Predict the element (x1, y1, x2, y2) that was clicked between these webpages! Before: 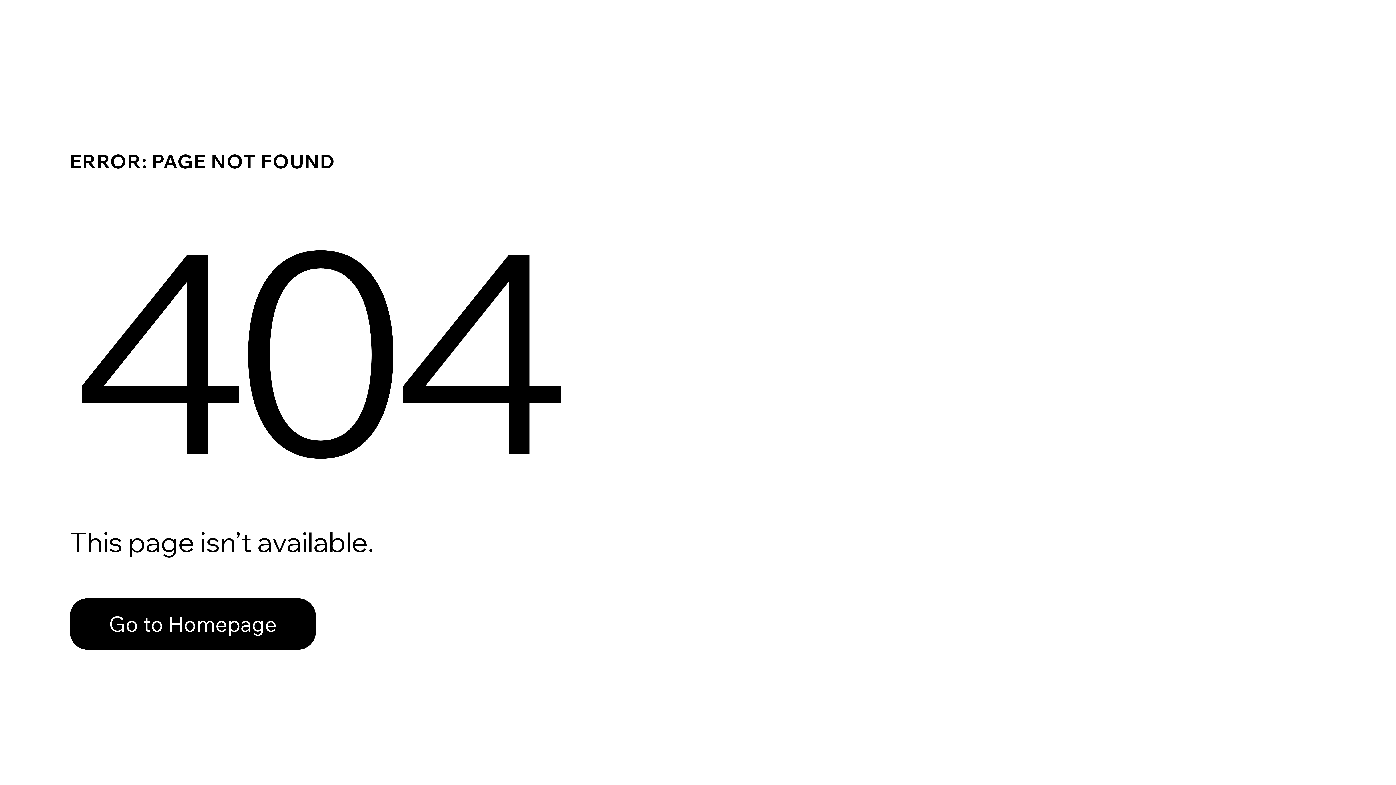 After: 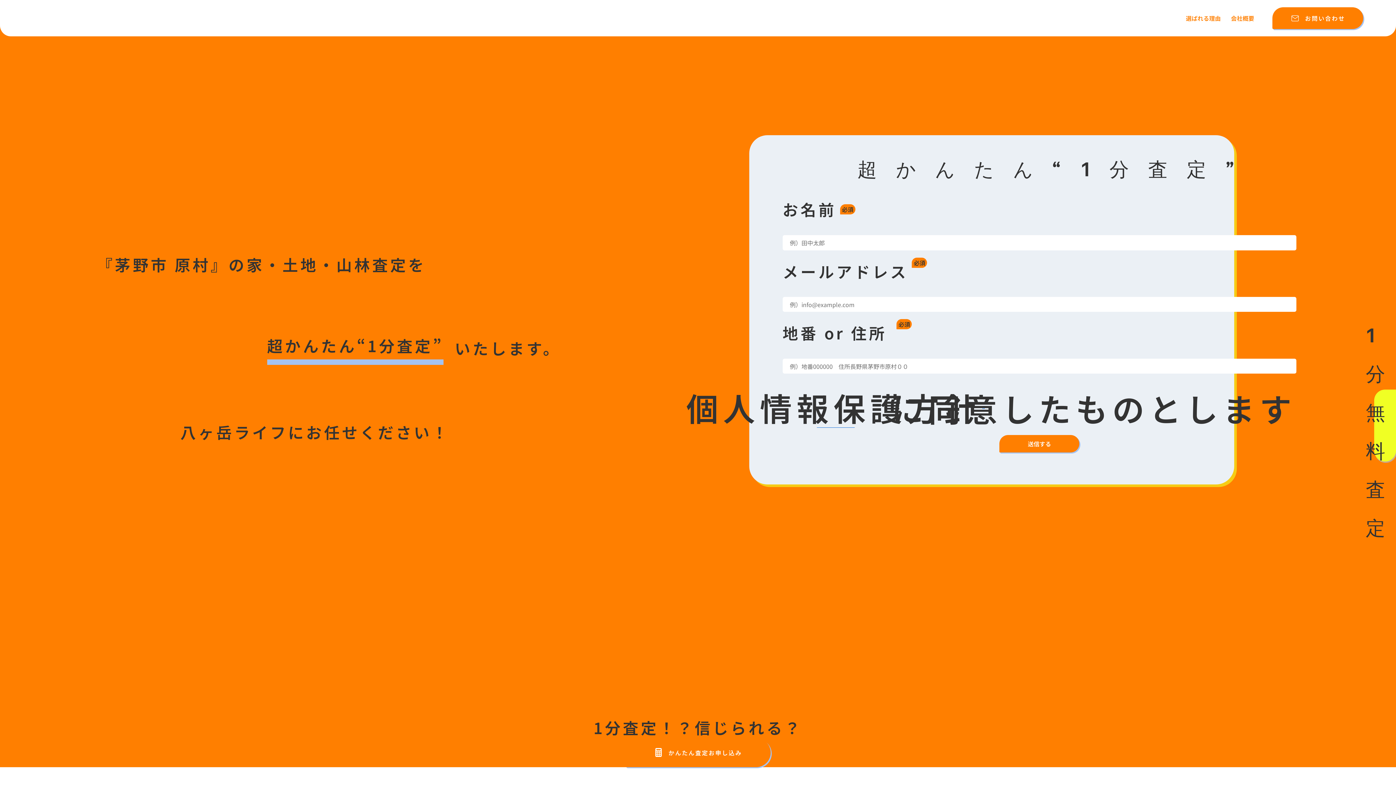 Action: bbox: (69, 598, 316, 650) label: Go to Homepage